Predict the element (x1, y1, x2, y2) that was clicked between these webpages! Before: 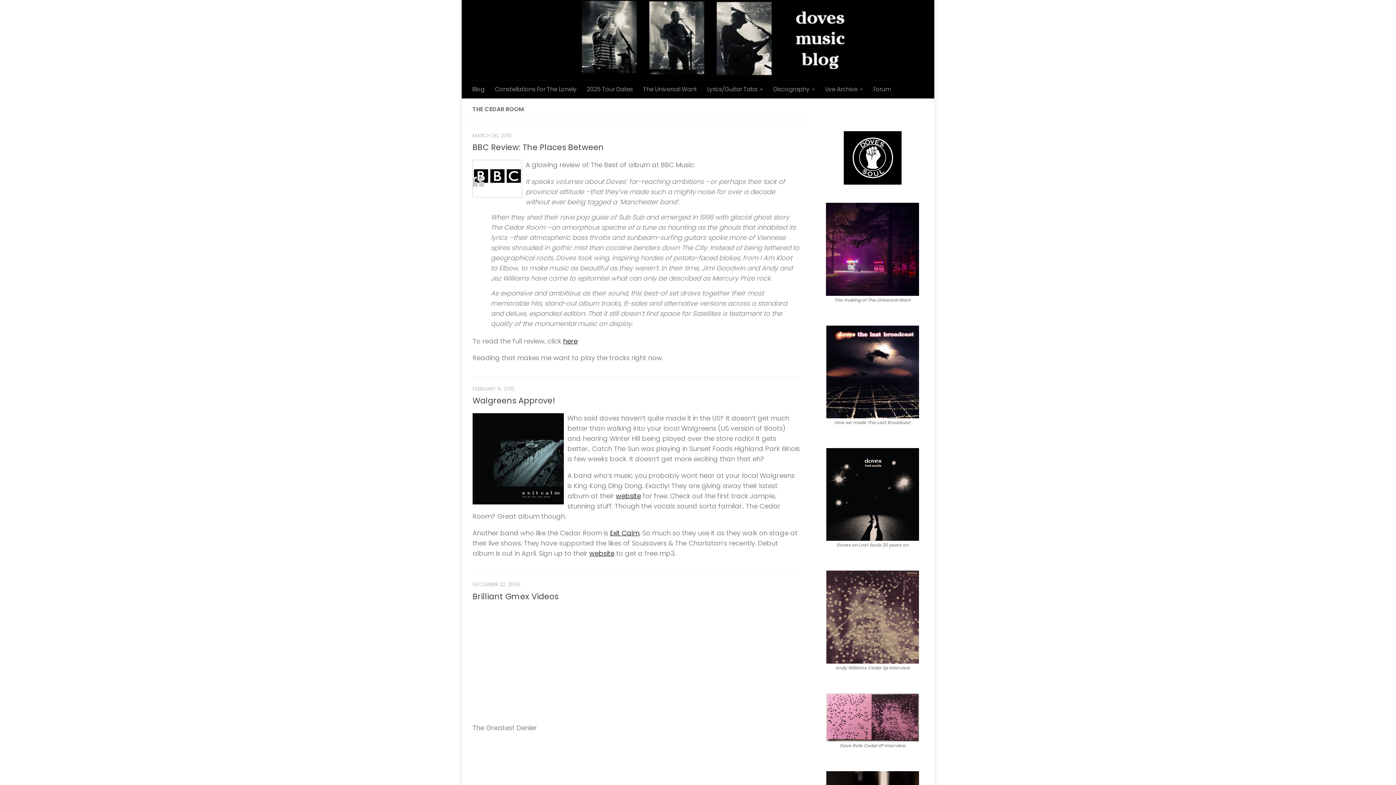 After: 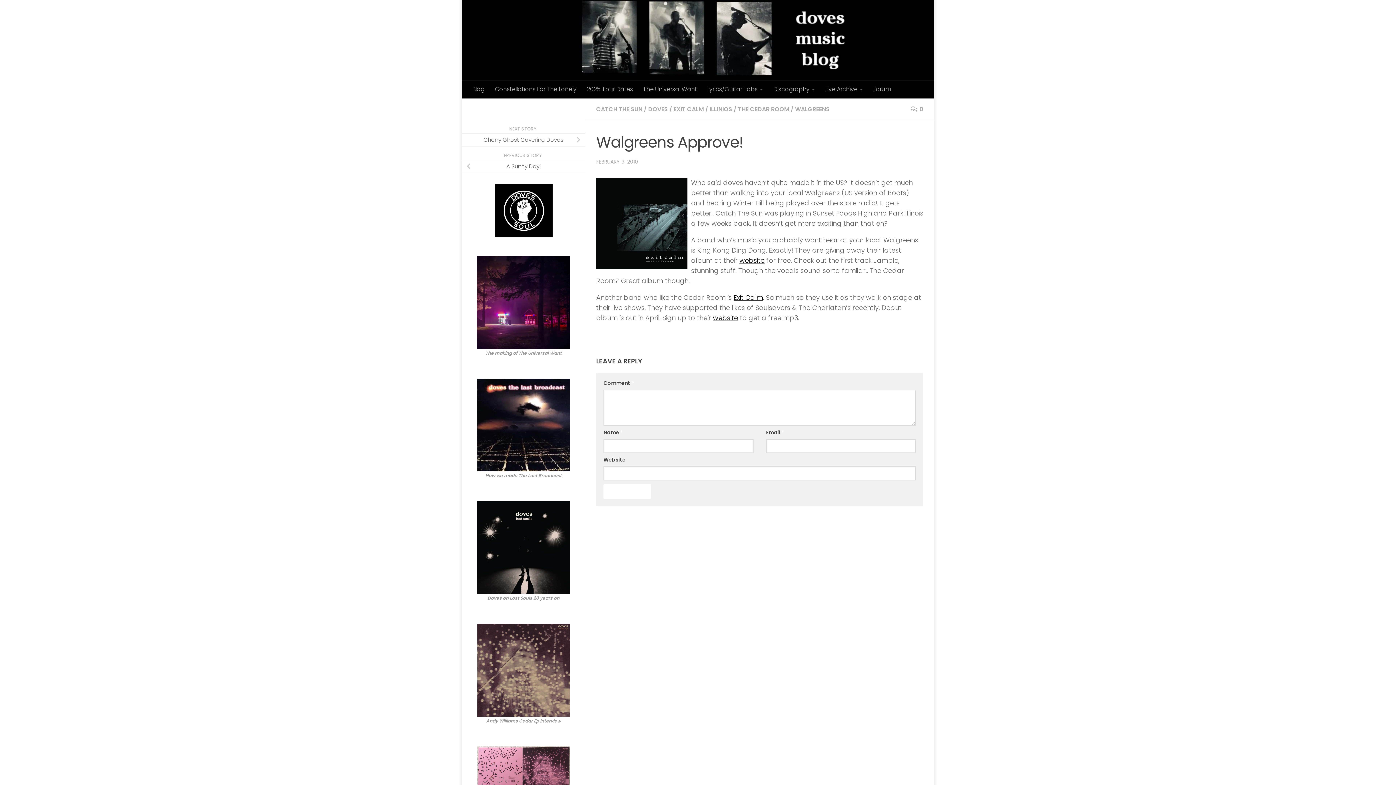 Action: label: Walgreens Approve! bbox: (472, 395, 555, 406)